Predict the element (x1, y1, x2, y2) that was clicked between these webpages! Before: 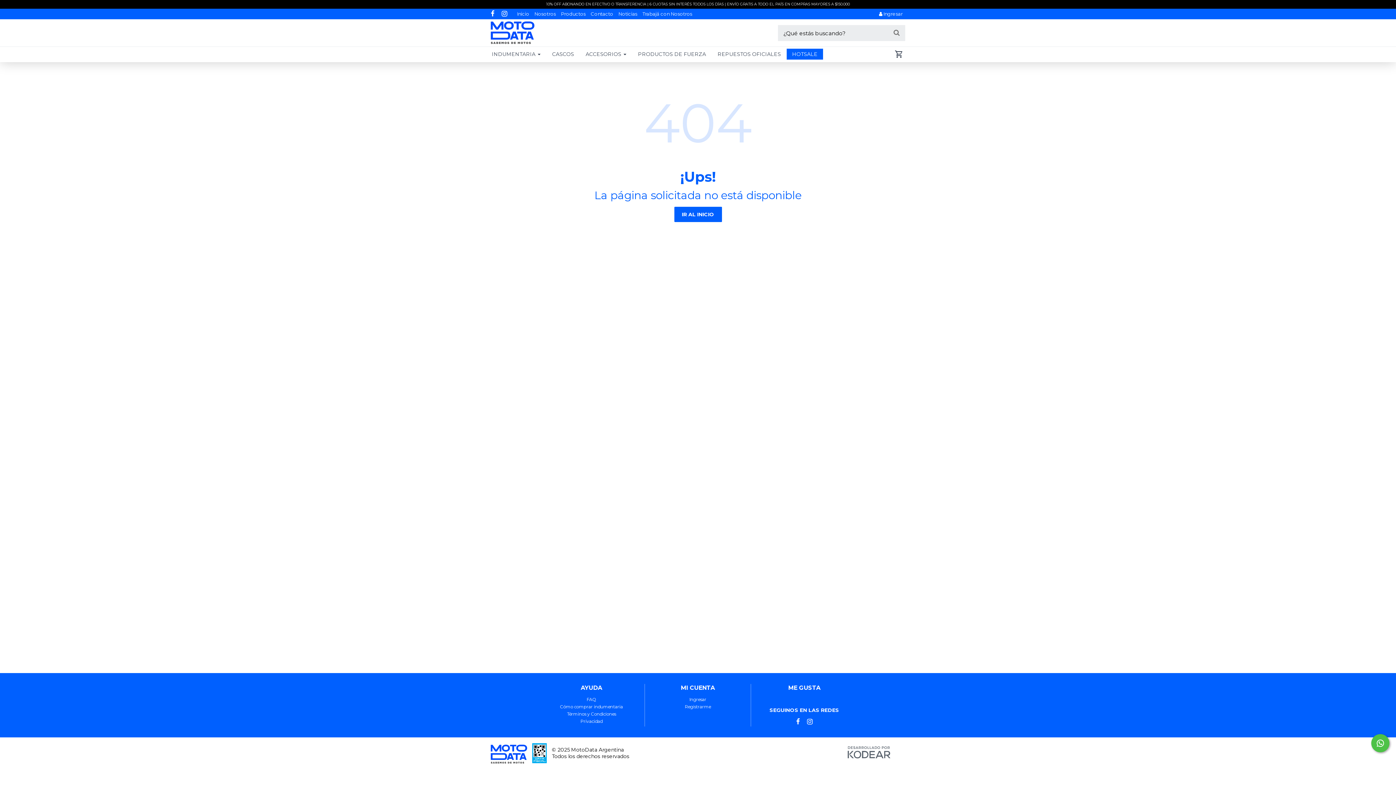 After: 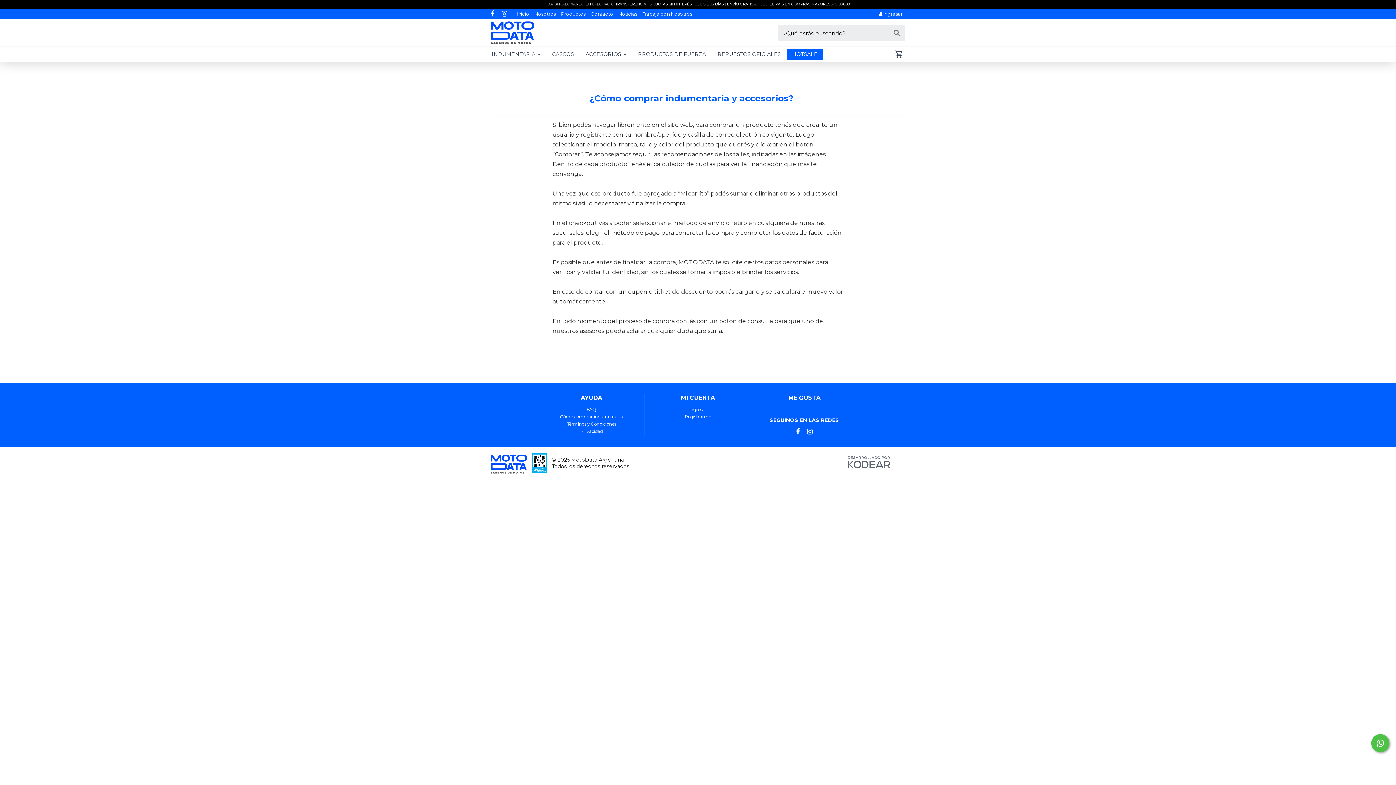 Action: bbox: (560, 704, 623, 709) label: Cómo comprar indumentaria